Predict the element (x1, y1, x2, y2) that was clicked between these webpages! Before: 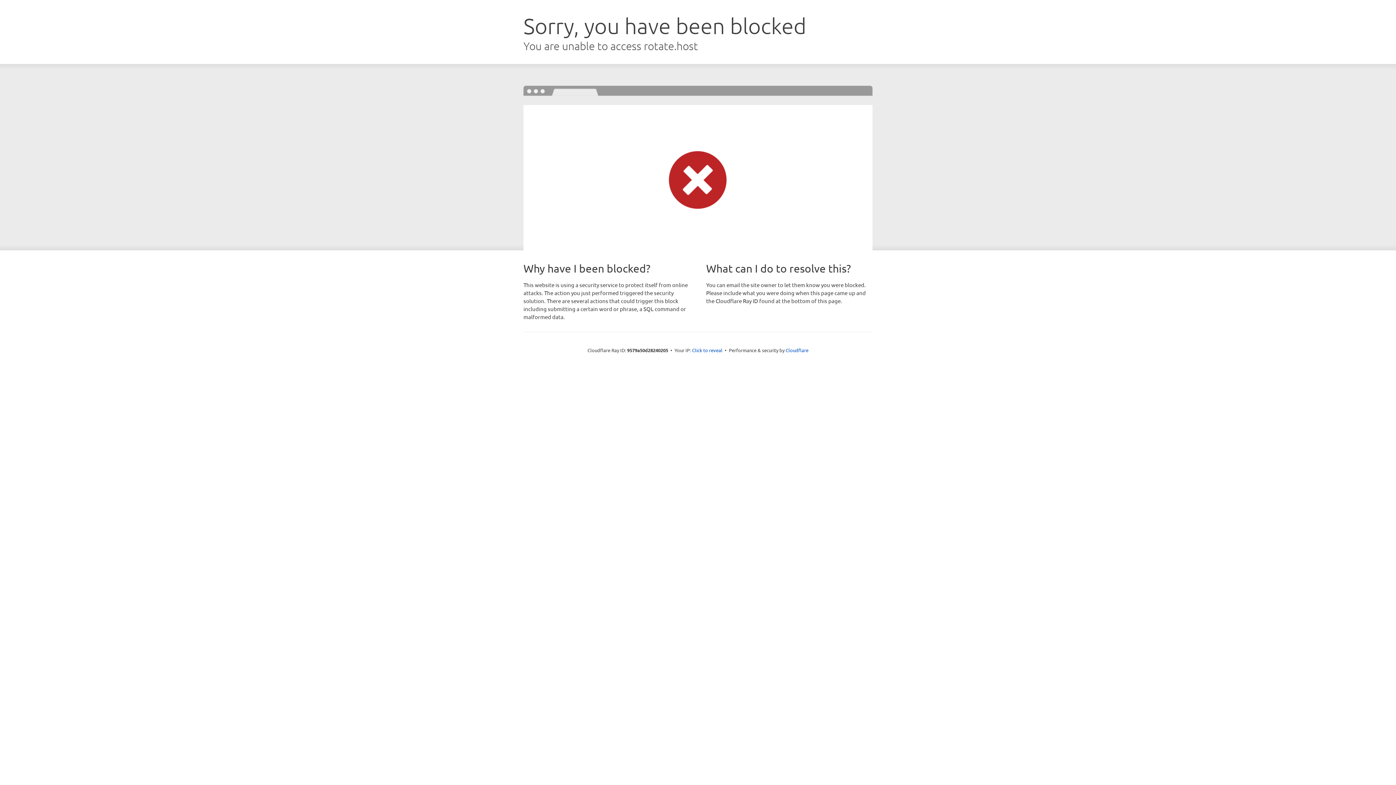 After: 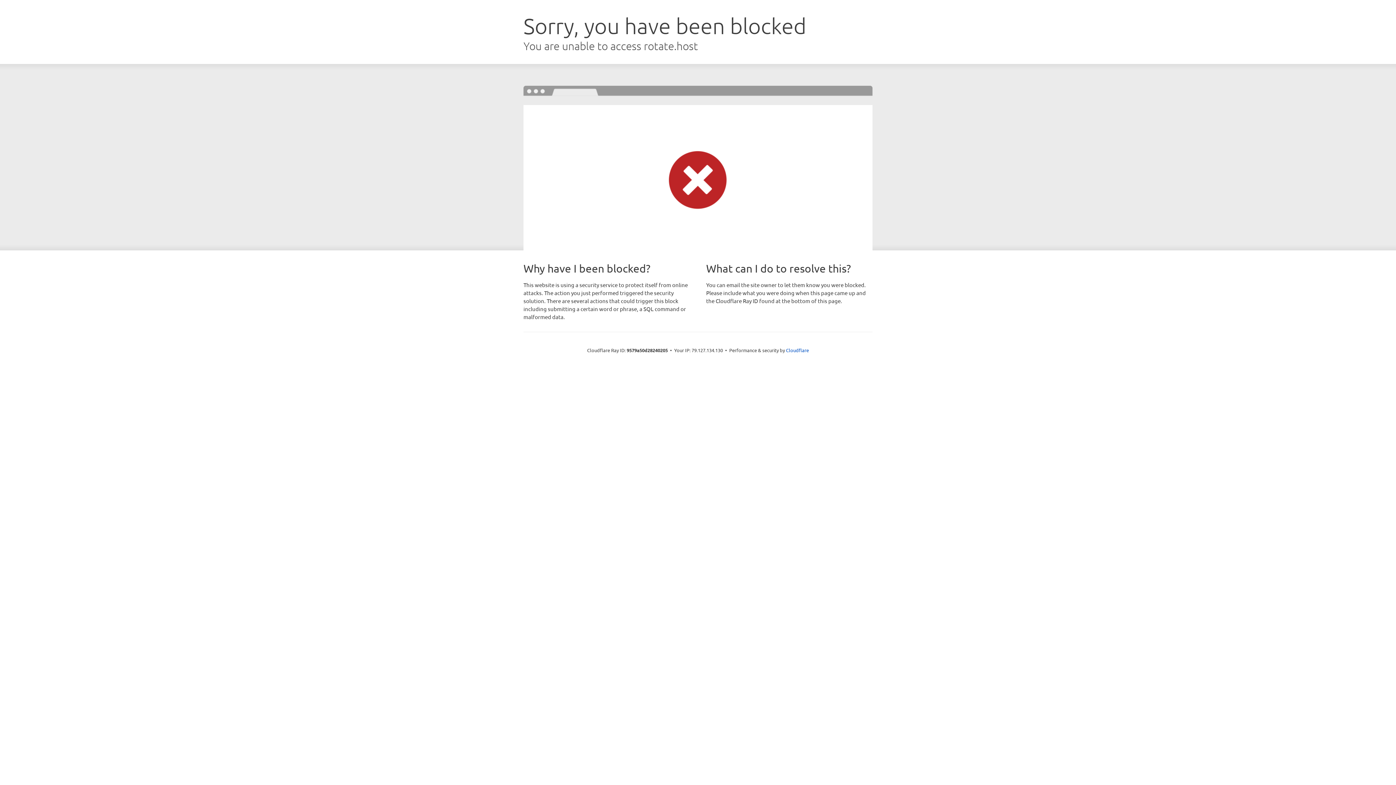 Action: bbox: (692, 346, 722, 353) label: Click to reveal